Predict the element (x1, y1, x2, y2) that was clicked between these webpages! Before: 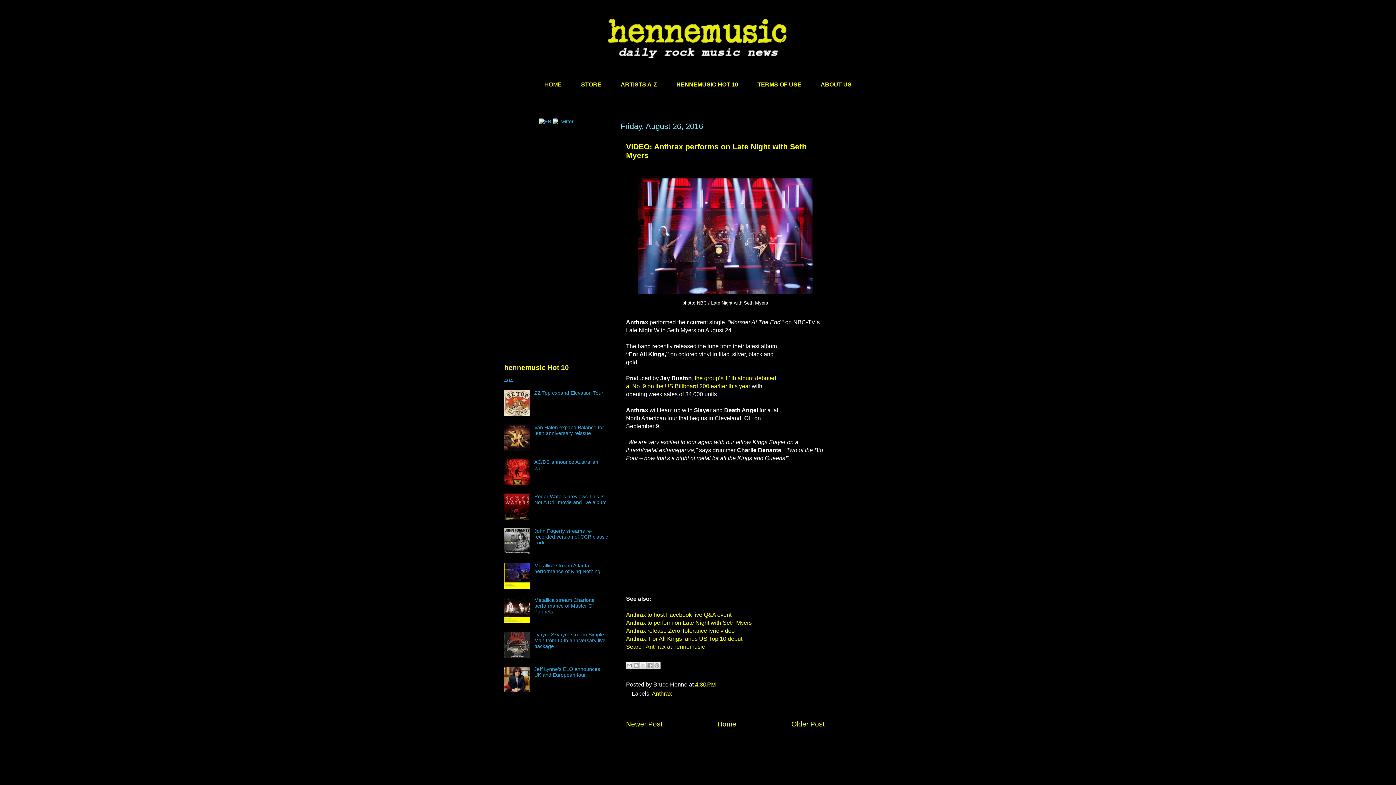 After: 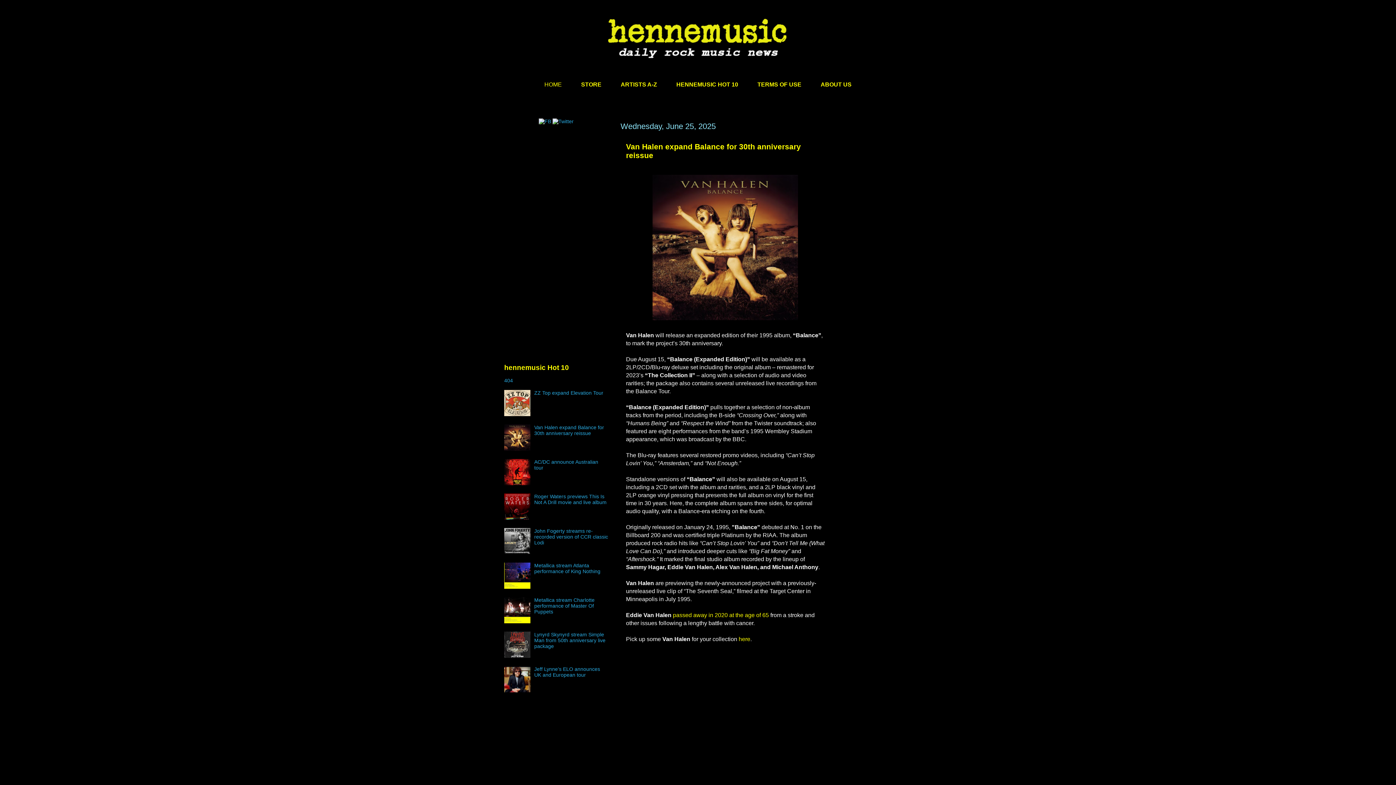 Action: bbox: (534, 424, 604, 436) label: Van Halen expand Balance for 30th anniversary reissue